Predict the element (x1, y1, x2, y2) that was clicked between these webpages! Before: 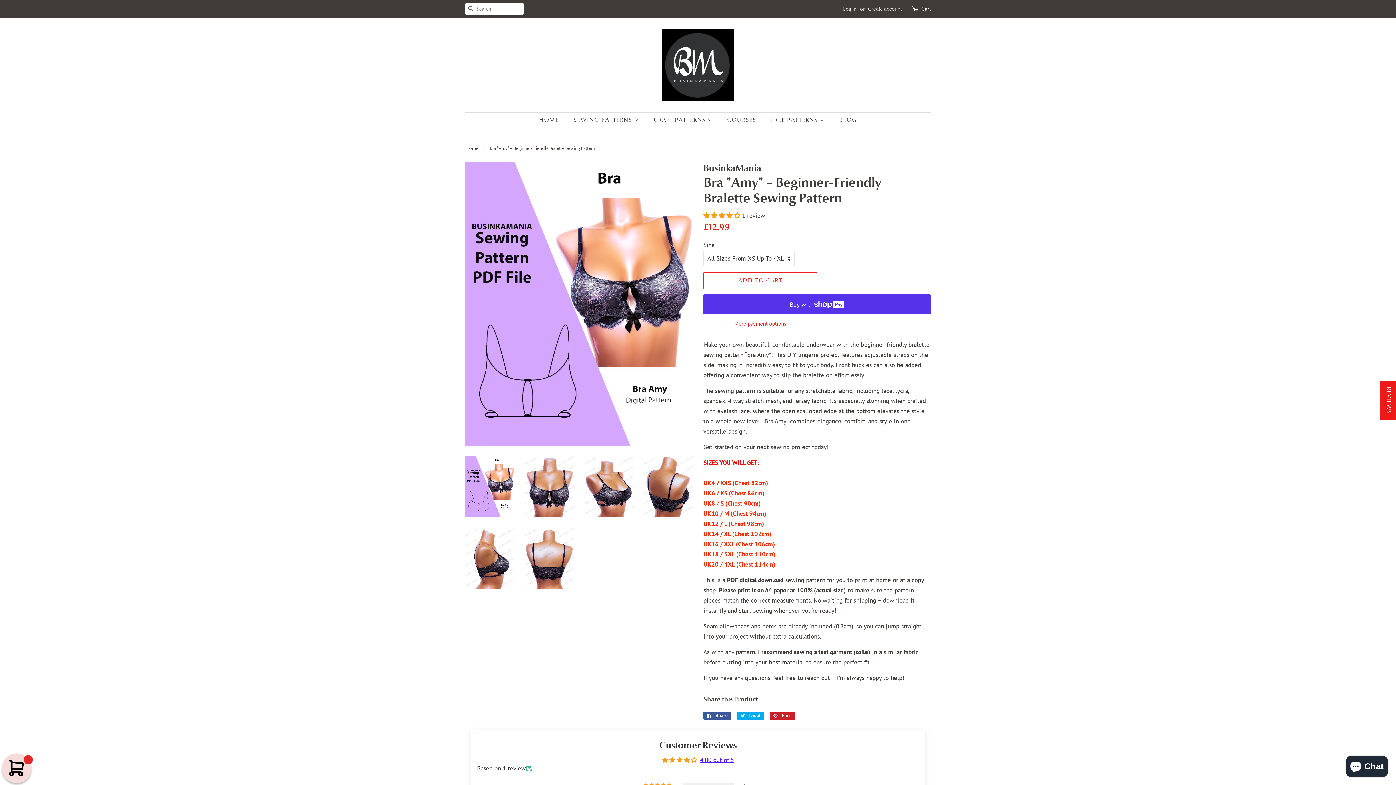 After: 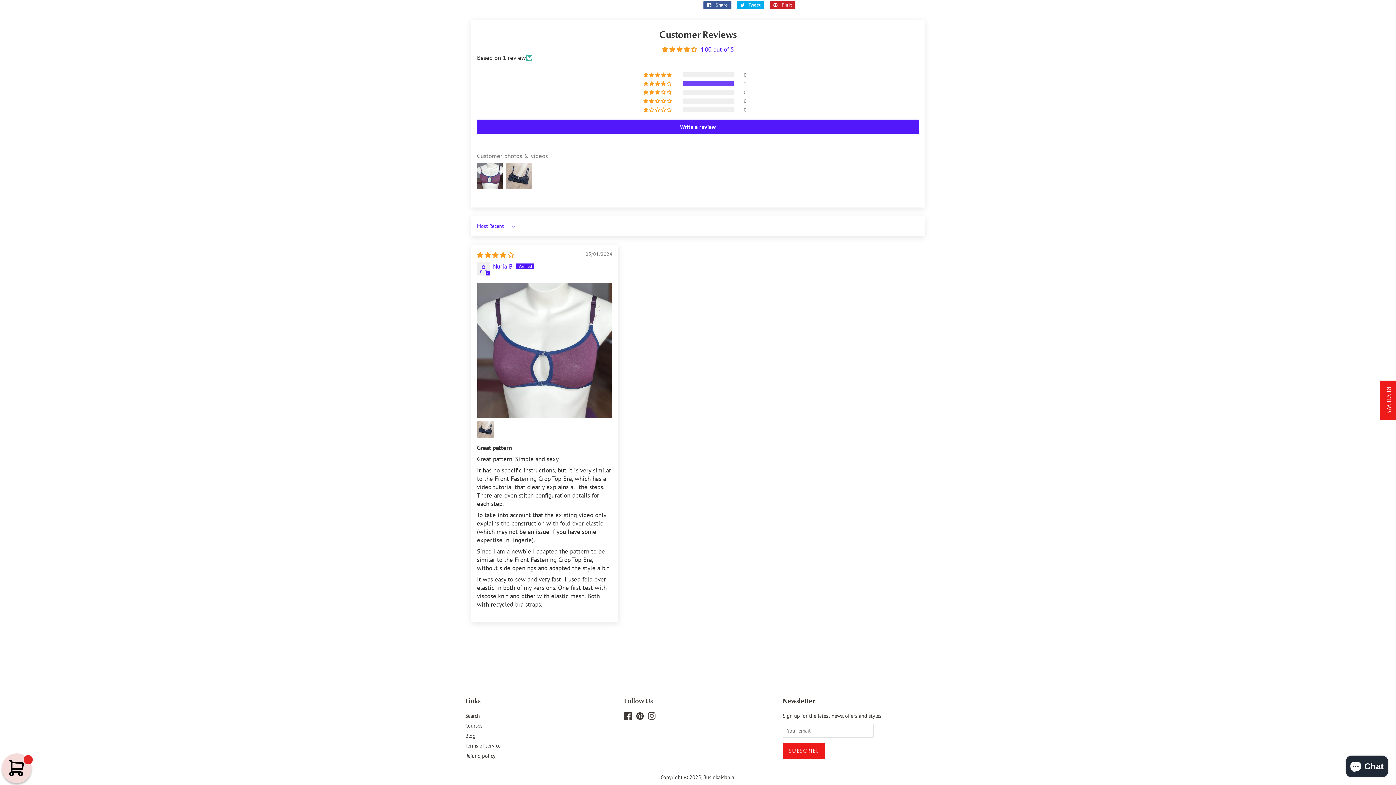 Action: bbox: (703, 211, 742, 219) label: 4.00 stars